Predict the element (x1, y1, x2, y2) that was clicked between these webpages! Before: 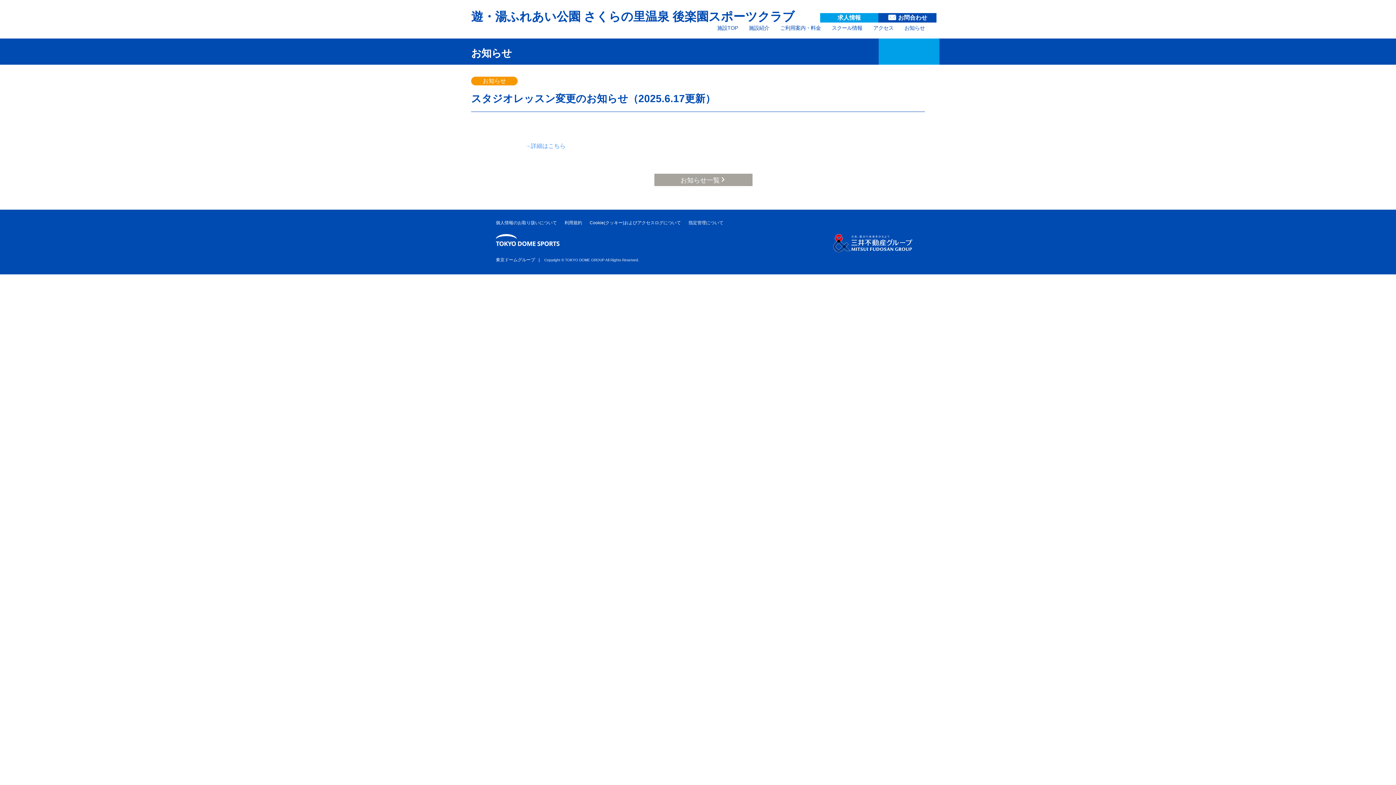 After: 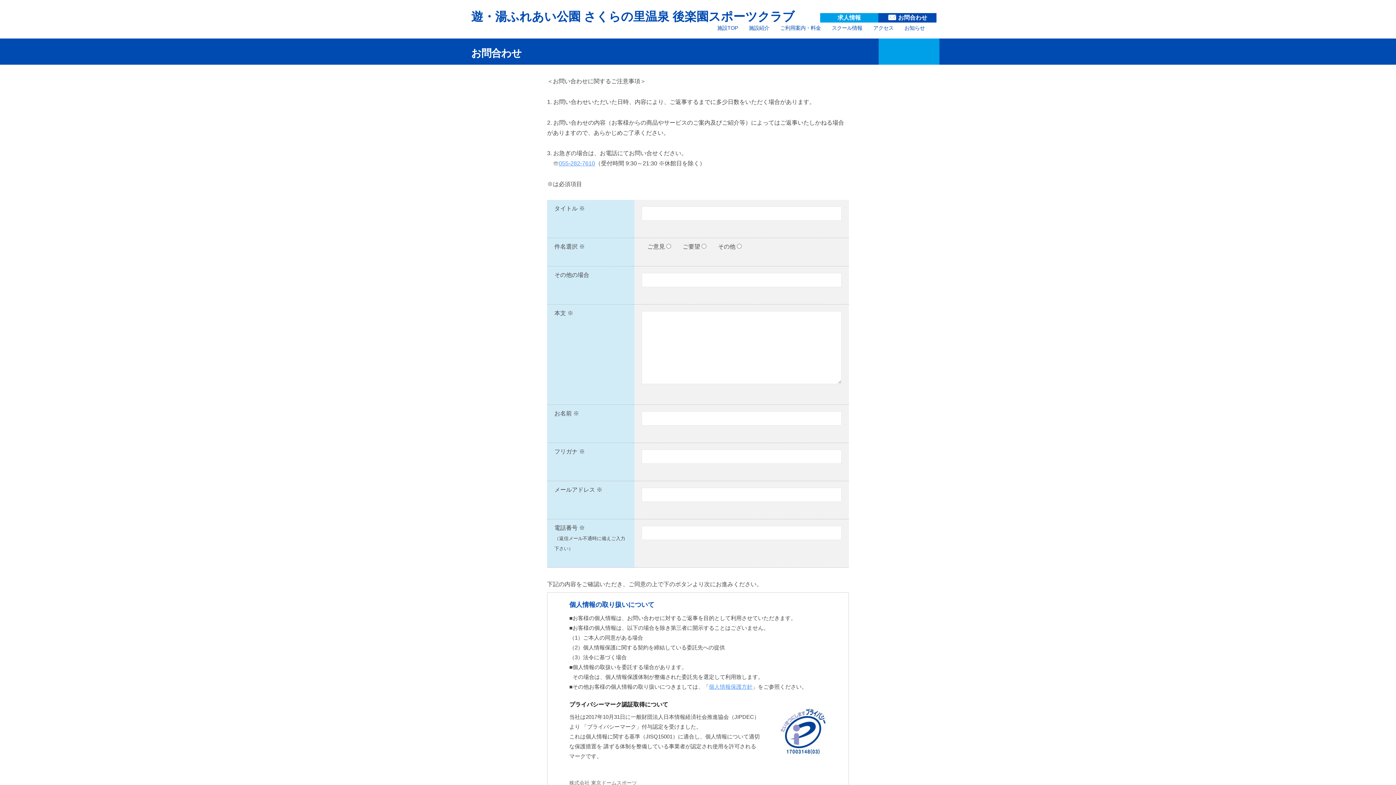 Action: label: お問合わせ bbox: (878, 13, 936, 22)